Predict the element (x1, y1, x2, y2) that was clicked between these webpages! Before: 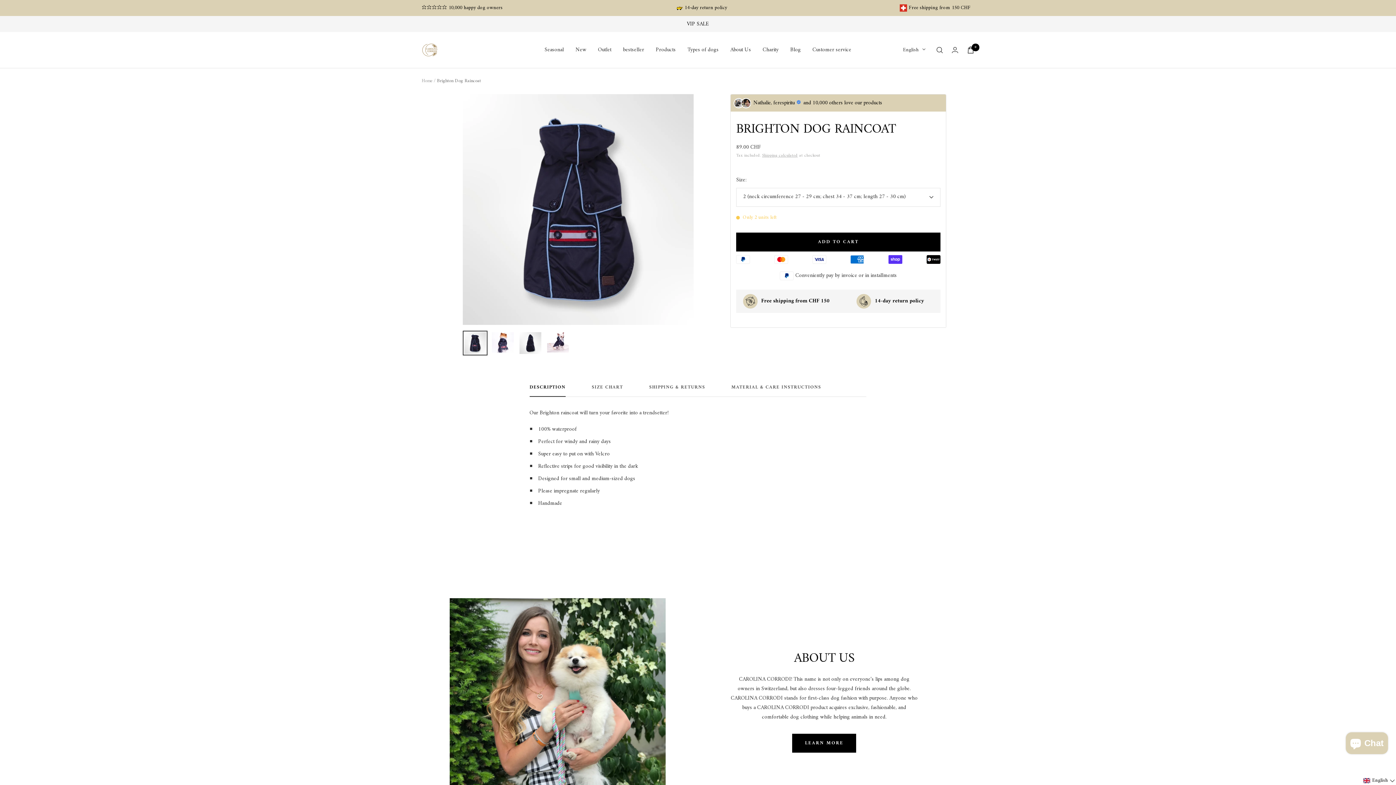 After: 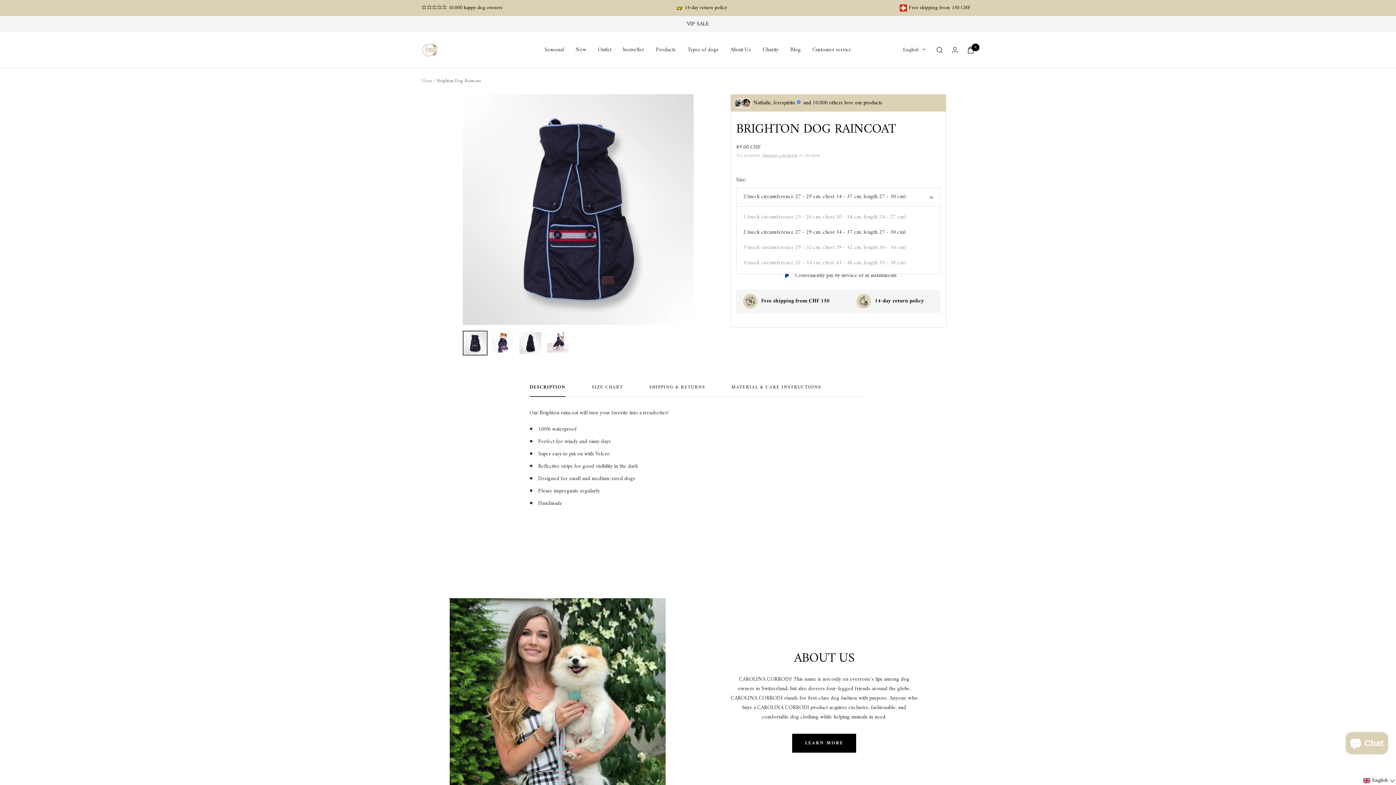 Action: label: 2 (neck circumference 27 - 29 cm; chest 34 - 37 cm; length 27 - 30 cm) bbox: (736, 187, 940, 206)